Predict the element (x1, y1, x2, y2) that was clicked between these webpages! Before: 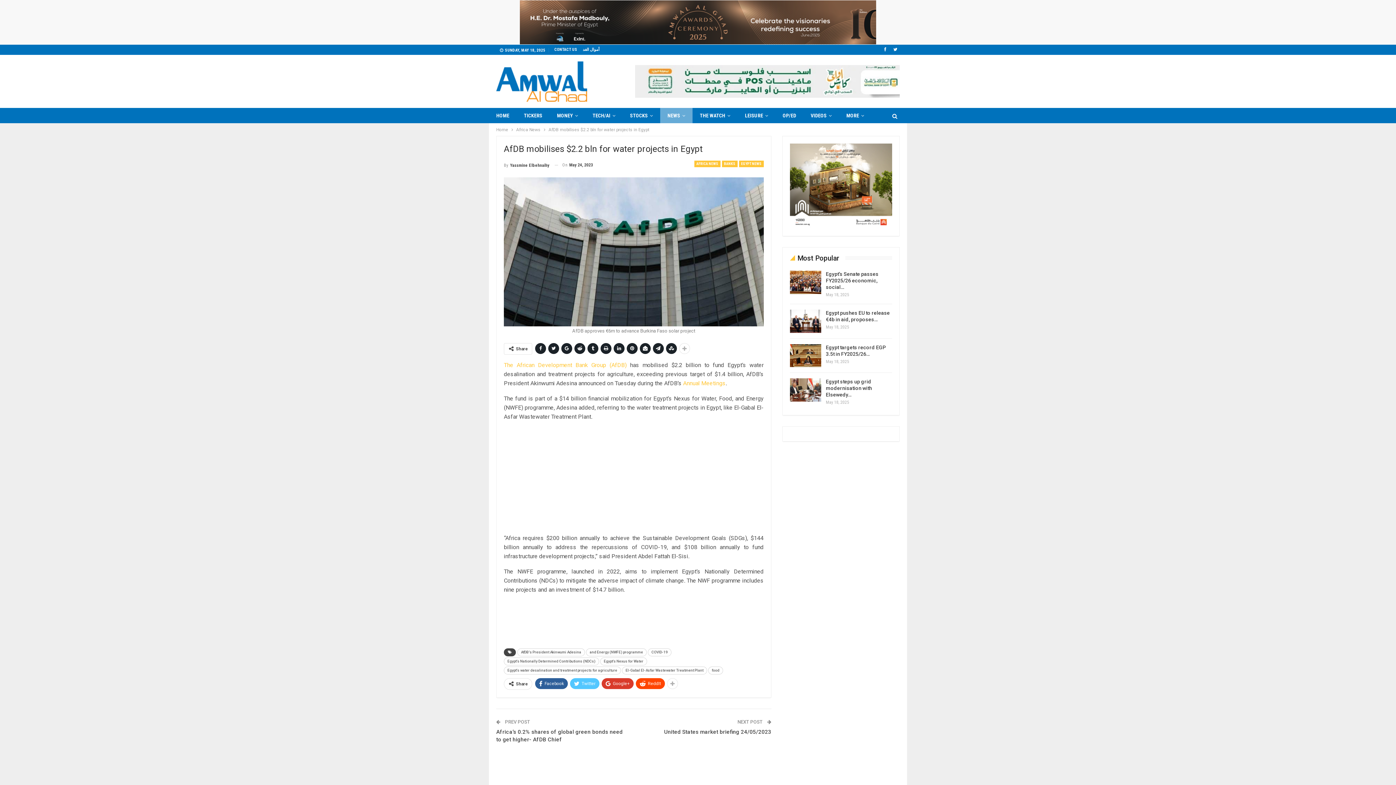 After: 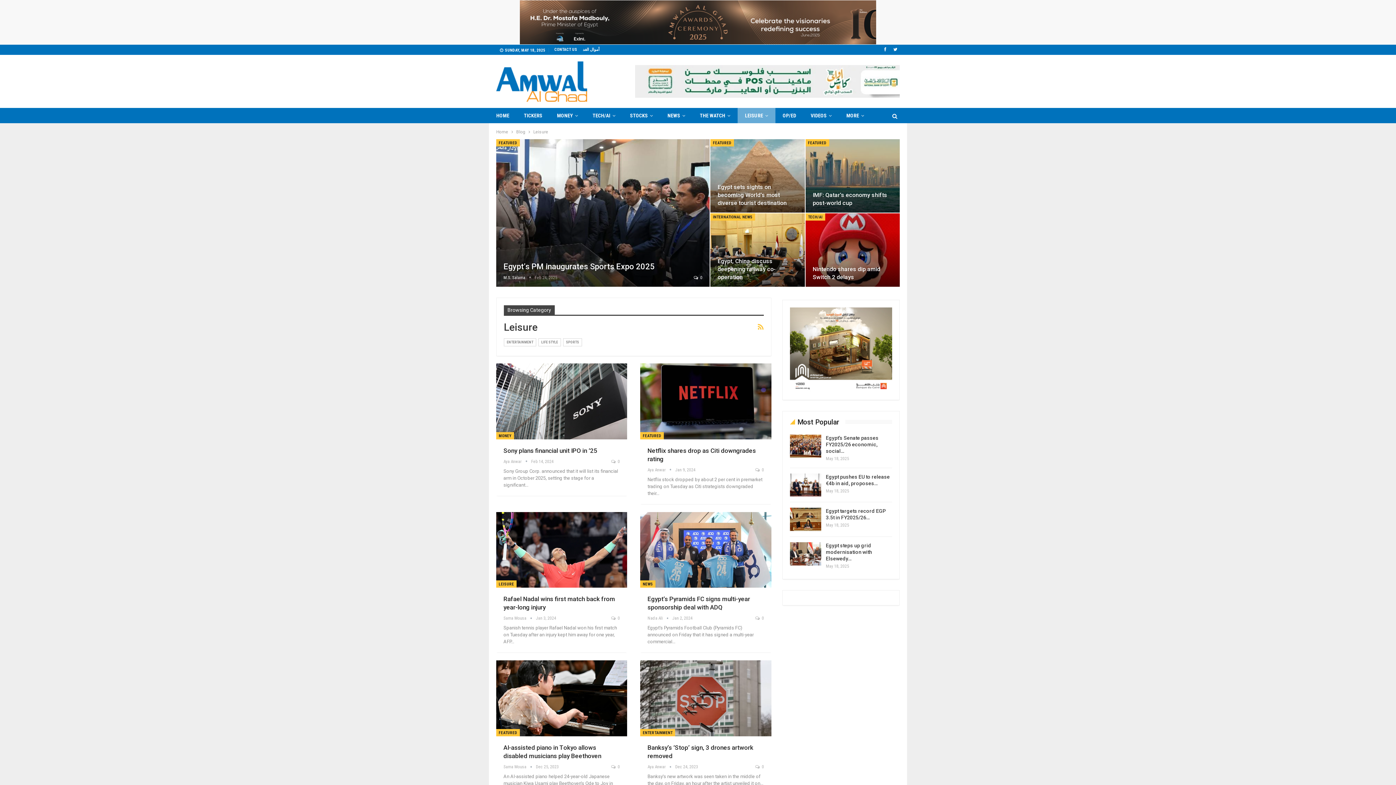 Action: label: LEISURE bbox: (737, 108, 775, 123)